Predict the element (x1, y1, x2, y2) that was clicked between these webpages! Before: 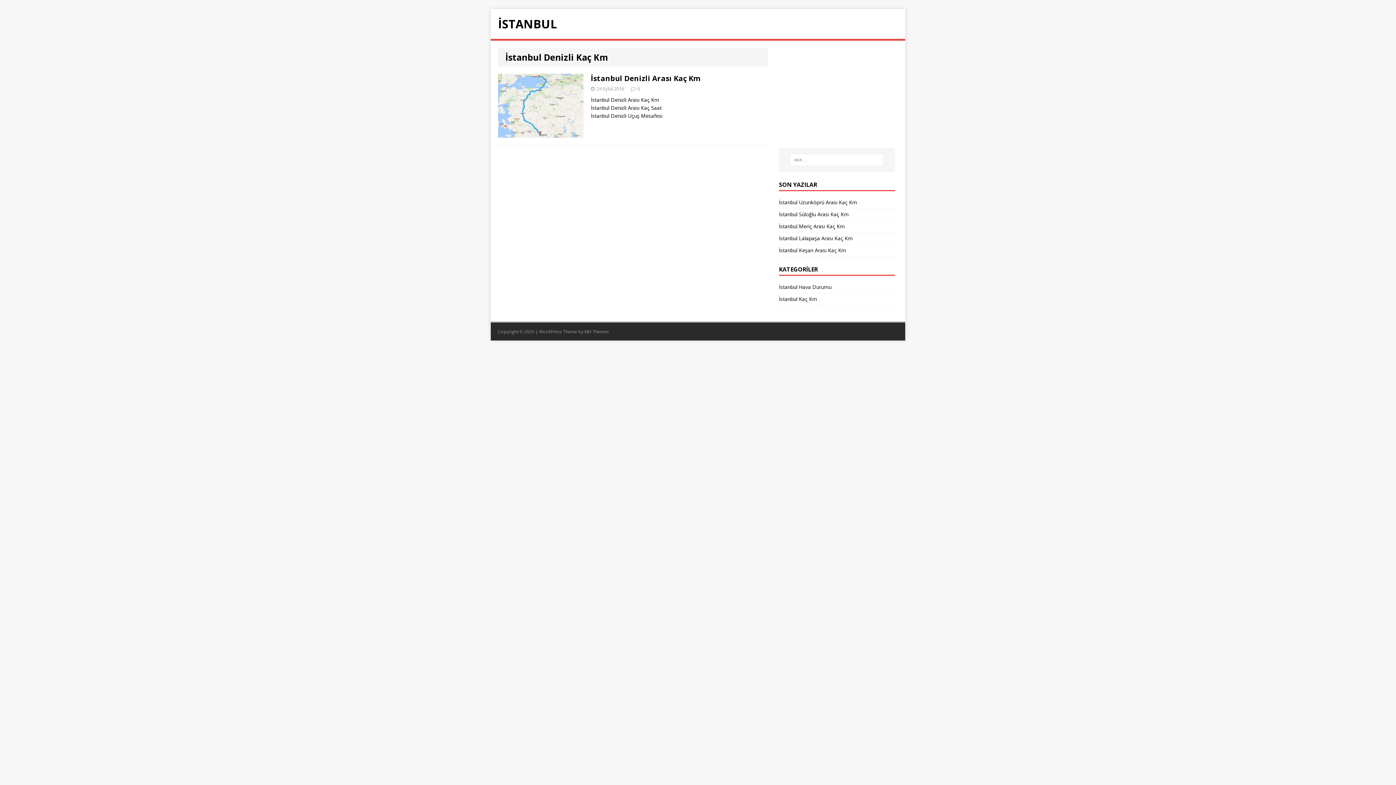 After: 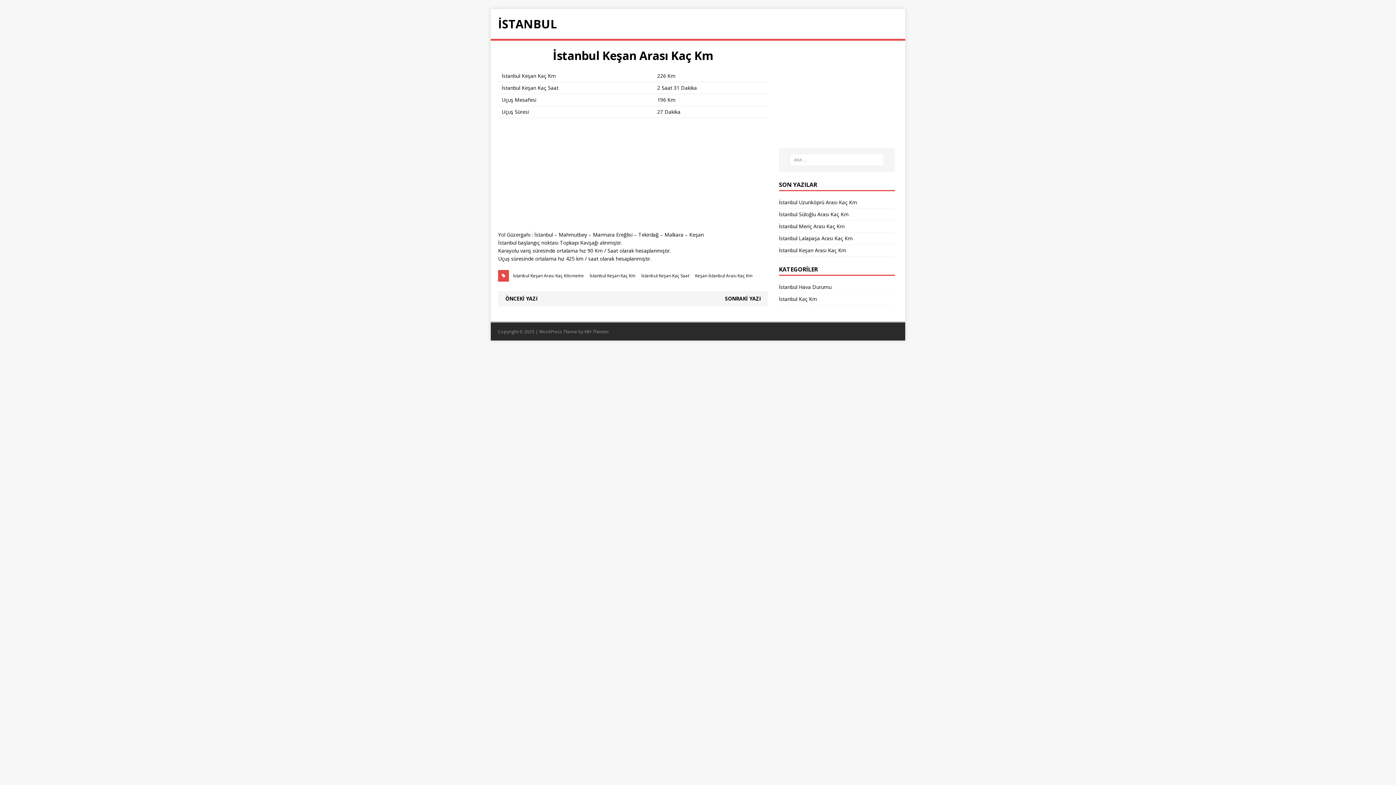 Action: bbox: (779, 246, 846, 253) label: İstanbul Keşan Arası Kaç Km